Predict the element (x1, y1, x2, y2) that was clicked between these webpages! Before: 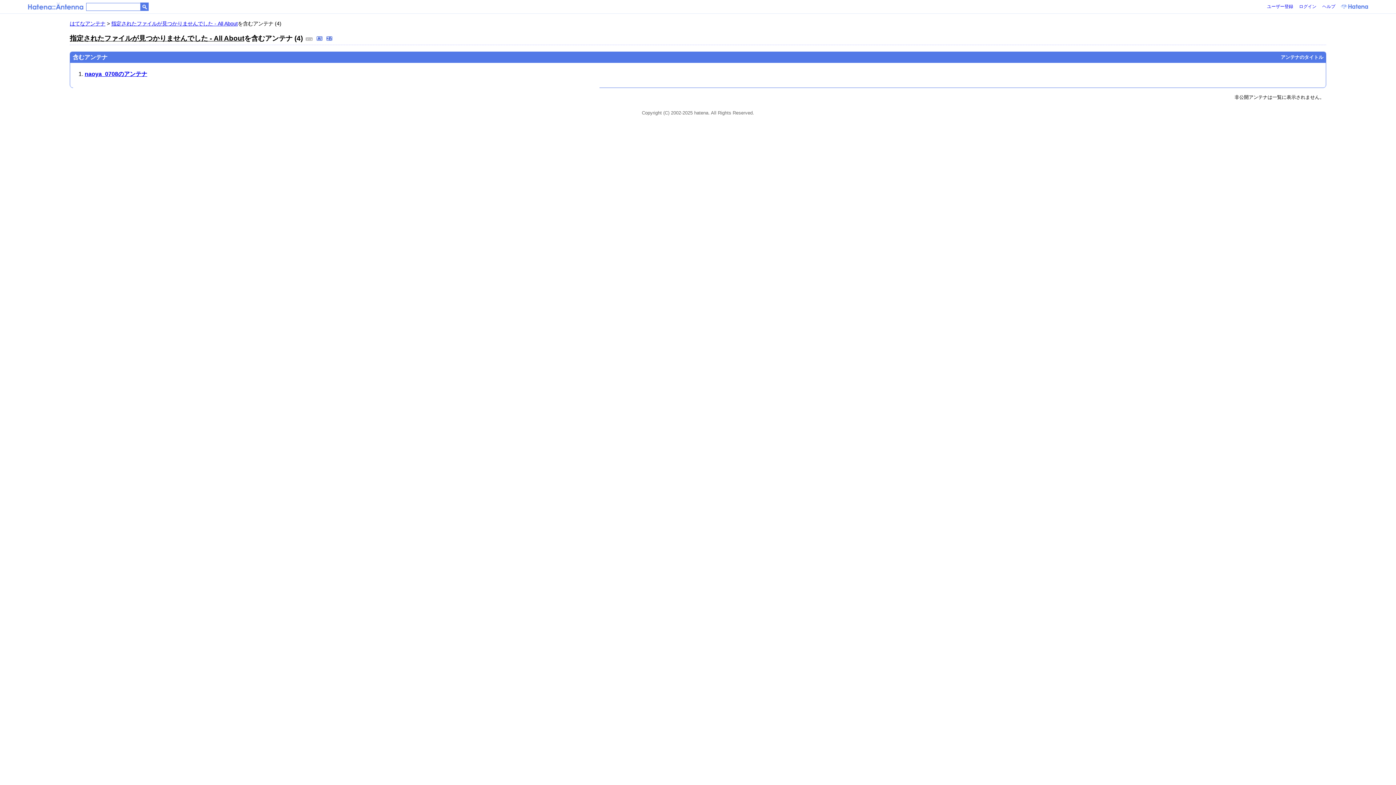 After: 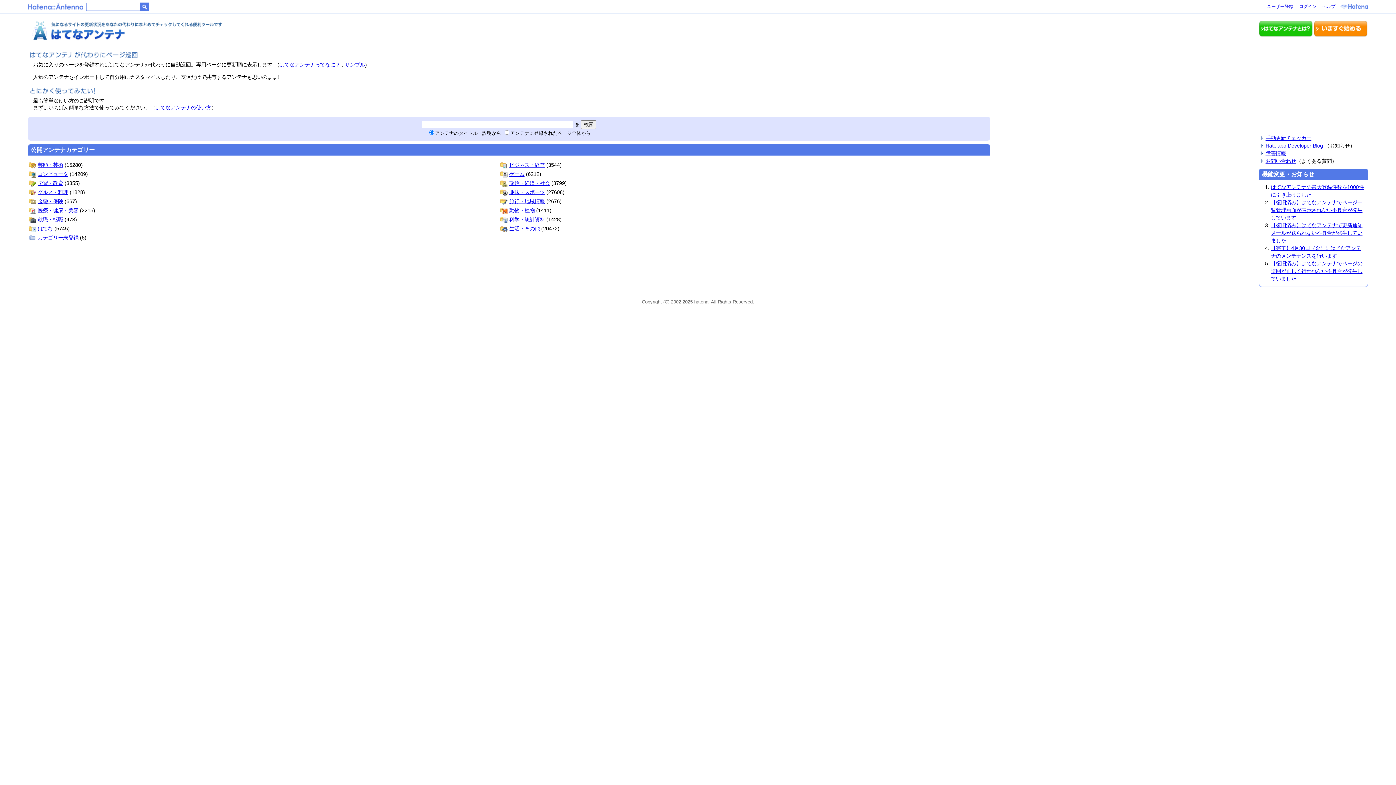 Action: bbox: (27, 3, 83, 8)